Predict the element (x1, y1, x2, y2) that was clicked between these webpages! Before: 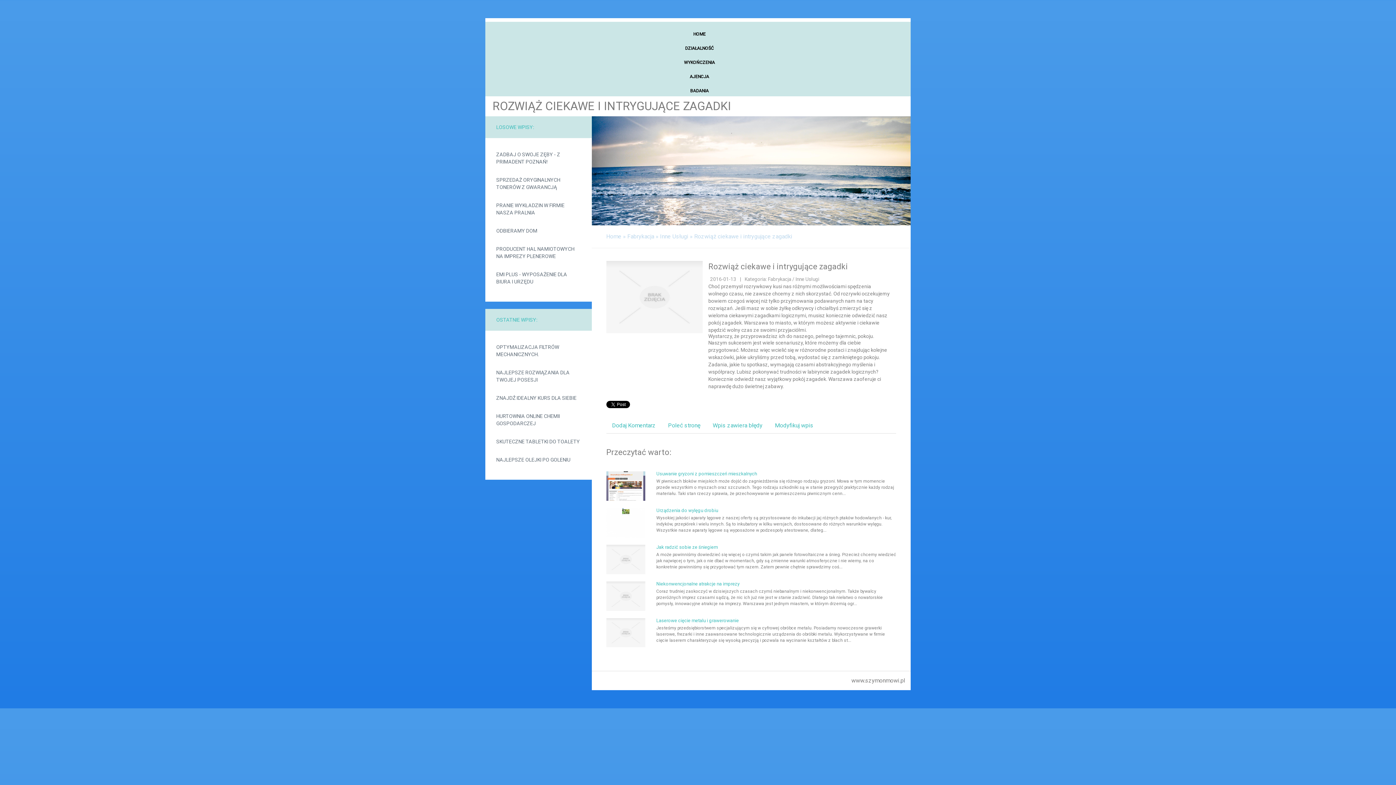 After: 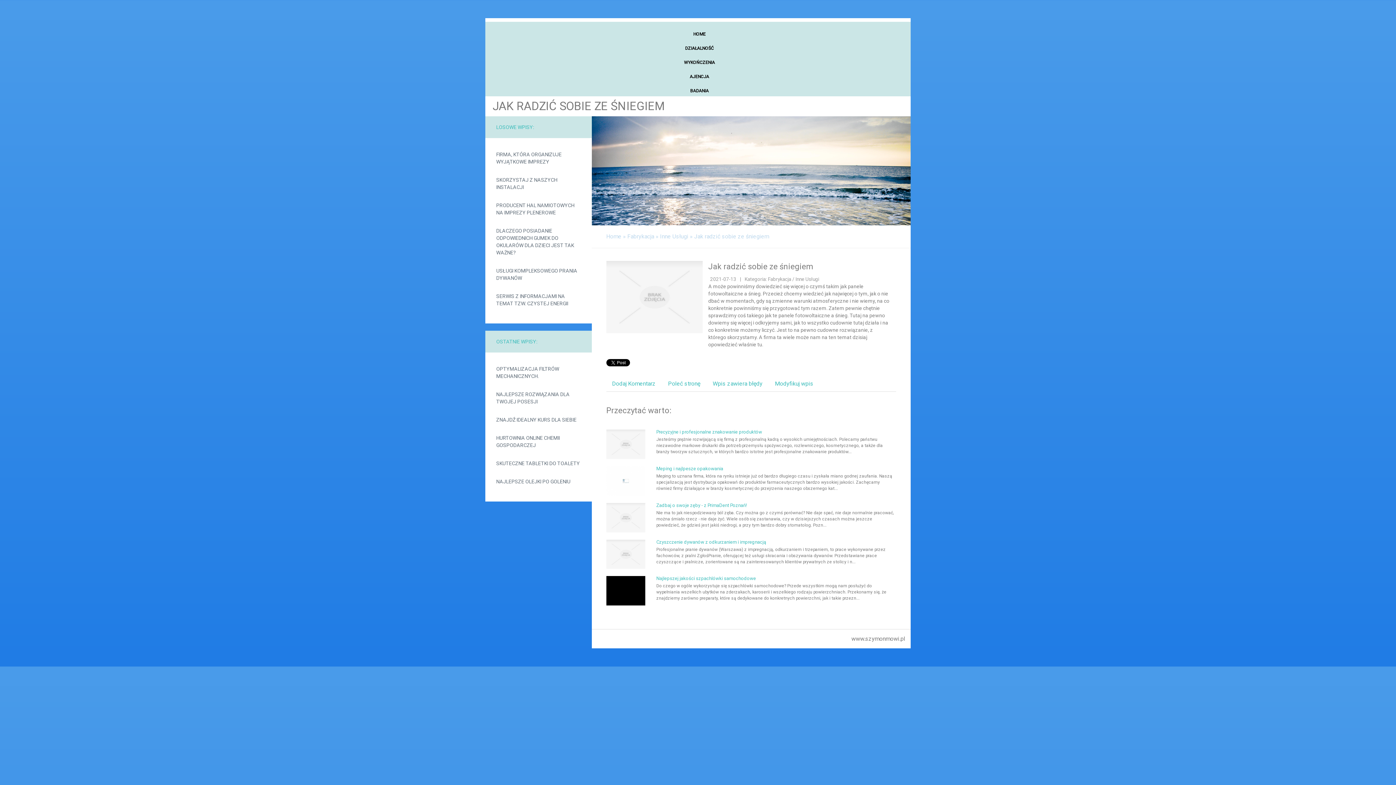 Action: bbox: (656, 544, 717, 550) label: Jak radzić sobie ze śniegiem